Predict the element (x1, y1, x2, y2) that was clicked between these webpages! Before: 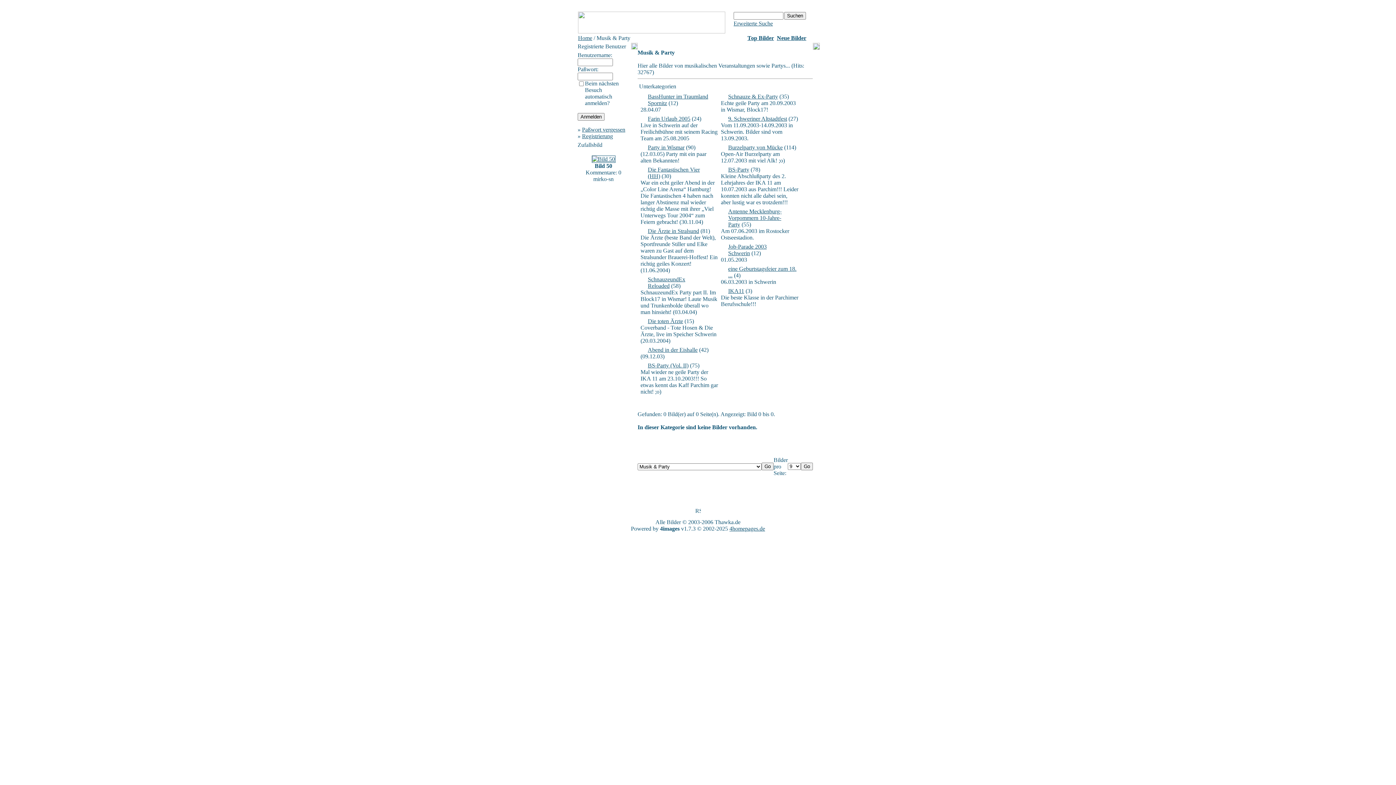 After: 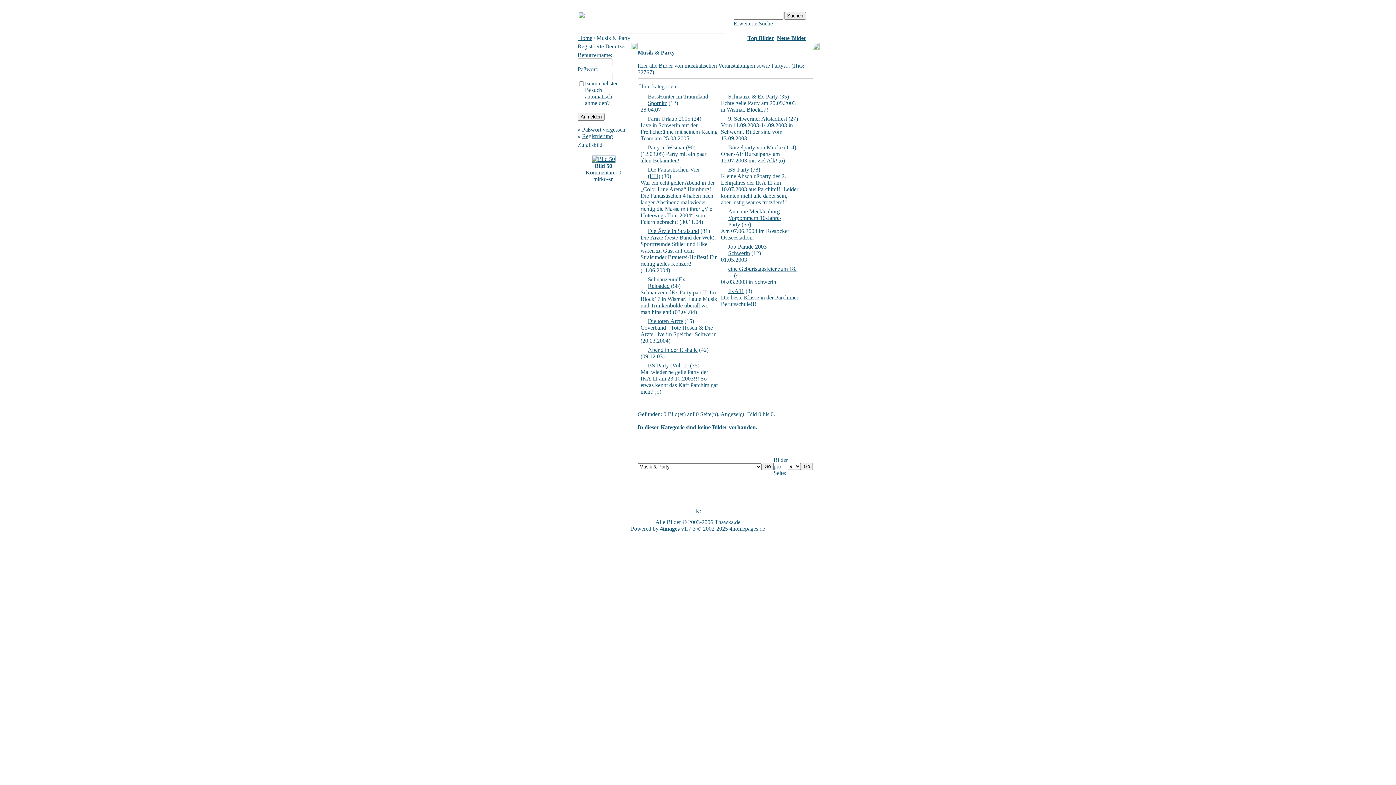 Action: label: Thawka.de bbox: (714, 519, 740, 525)